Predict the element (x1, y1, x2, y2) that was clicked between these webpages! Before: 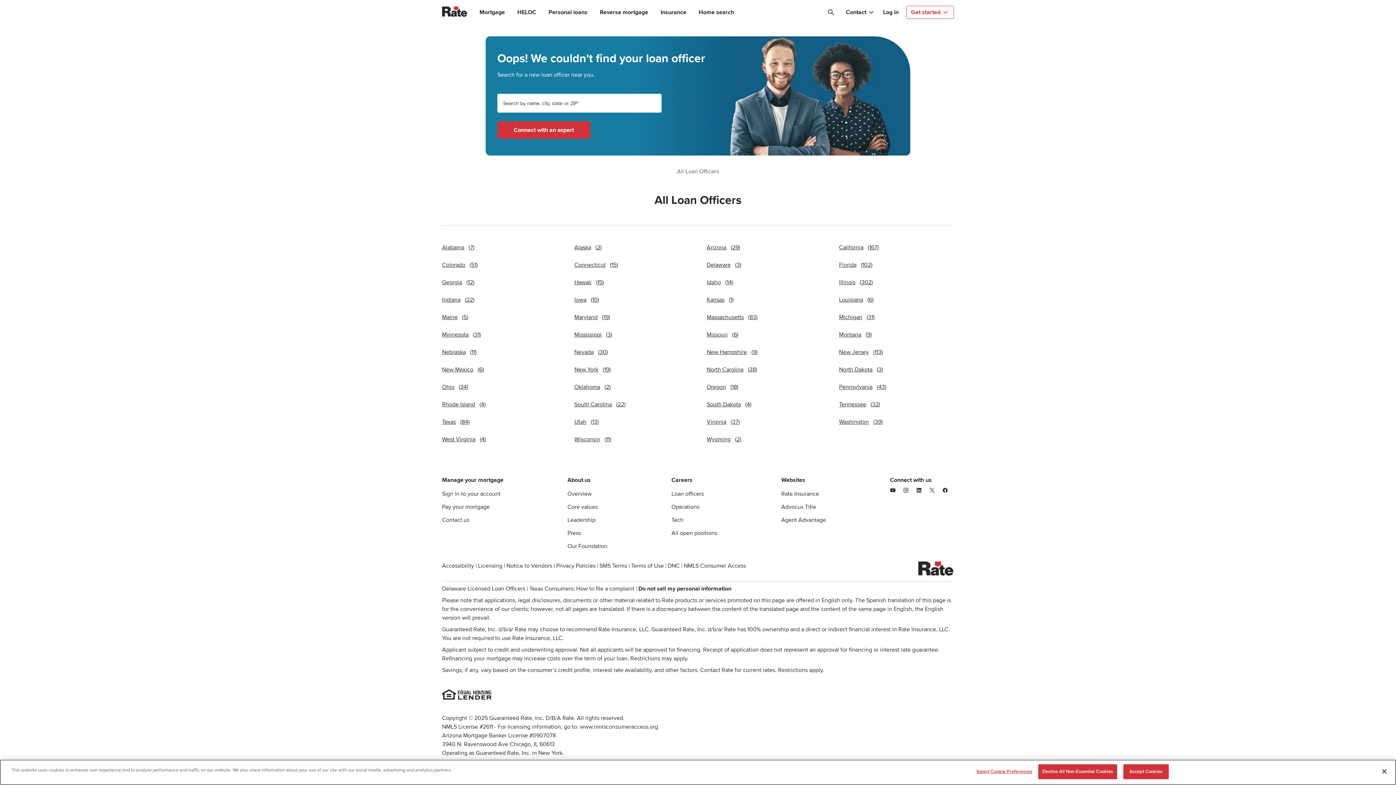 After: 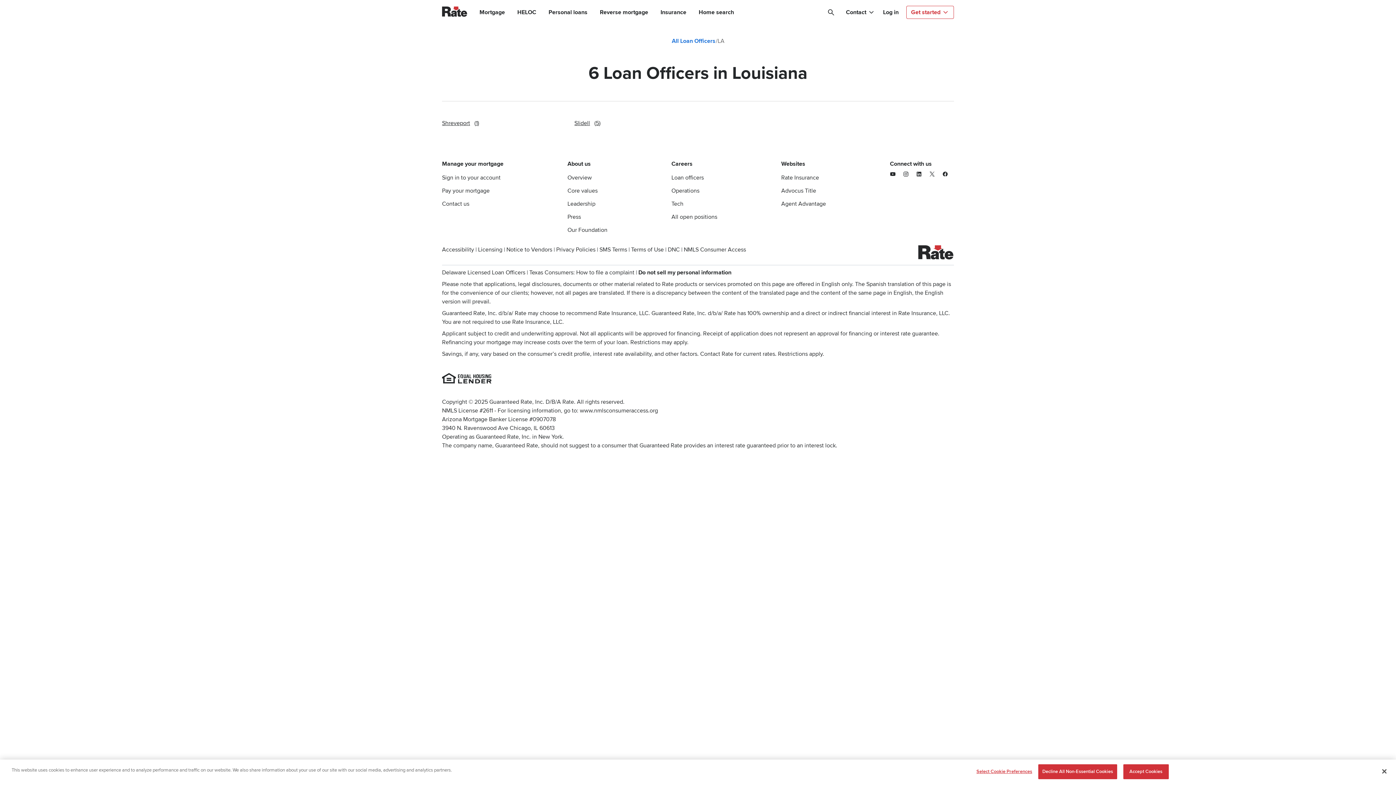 Action: label: Louisiana(6) bbox: (839, 295, 873, 307)